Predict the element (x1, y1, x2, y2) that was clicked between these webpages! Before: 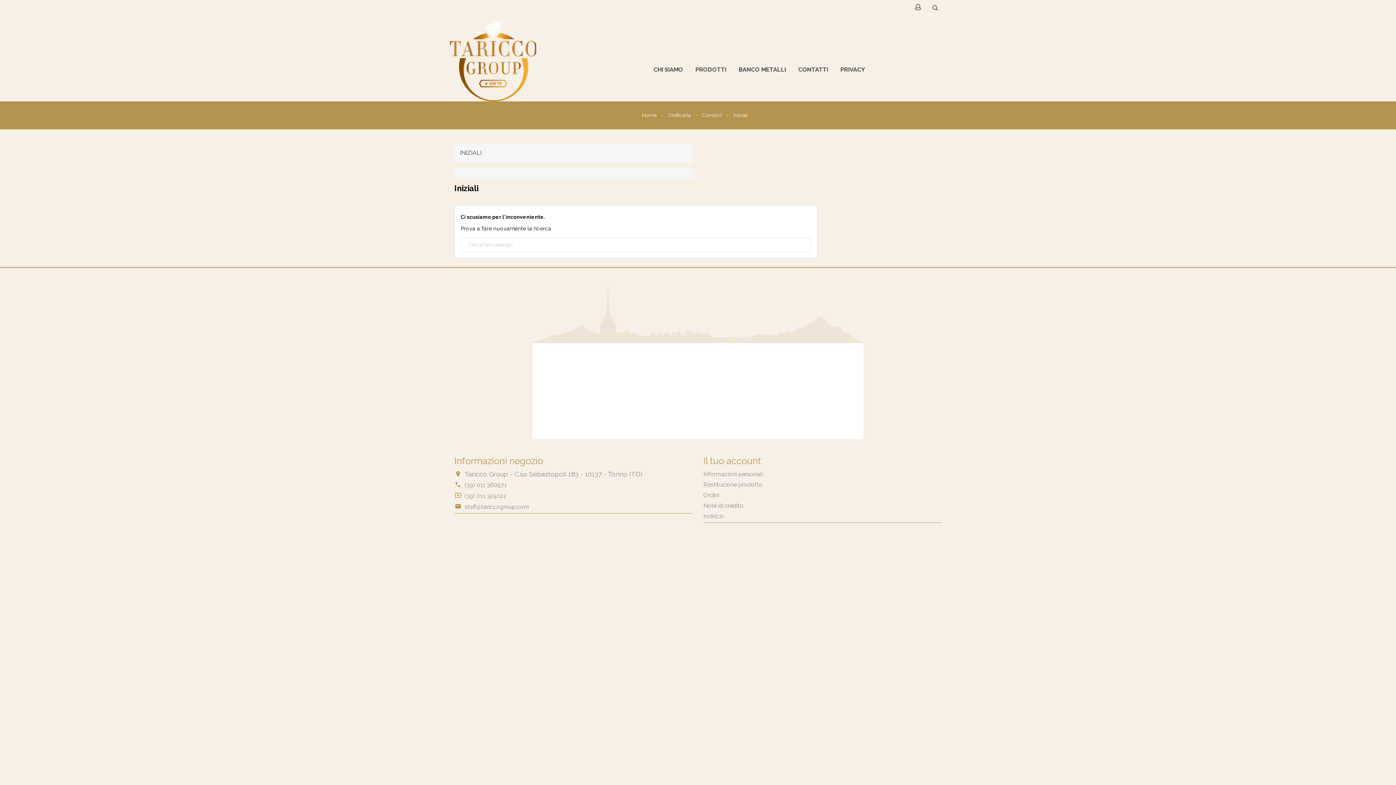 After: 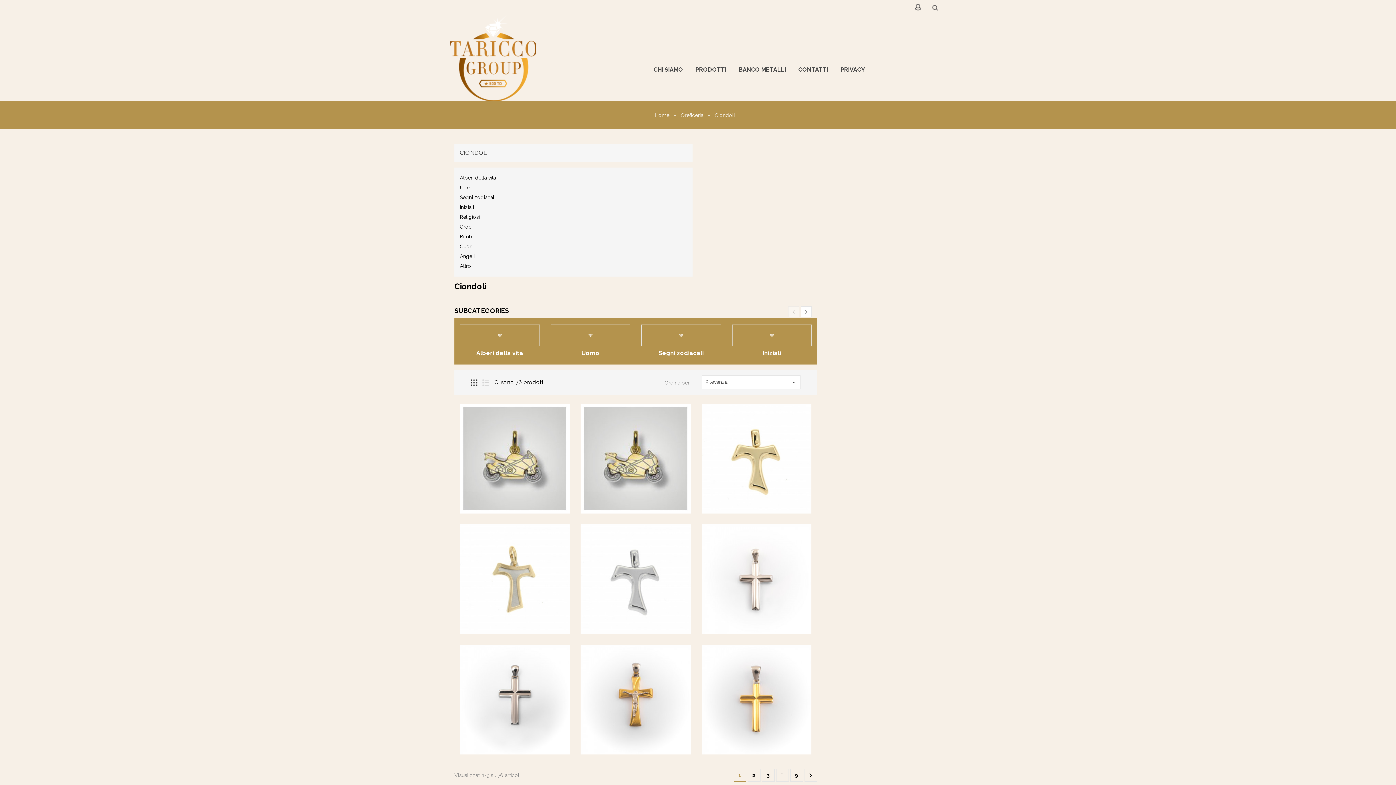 Action: bbox: (702, 112, 723, 118) label: Ciondoli 